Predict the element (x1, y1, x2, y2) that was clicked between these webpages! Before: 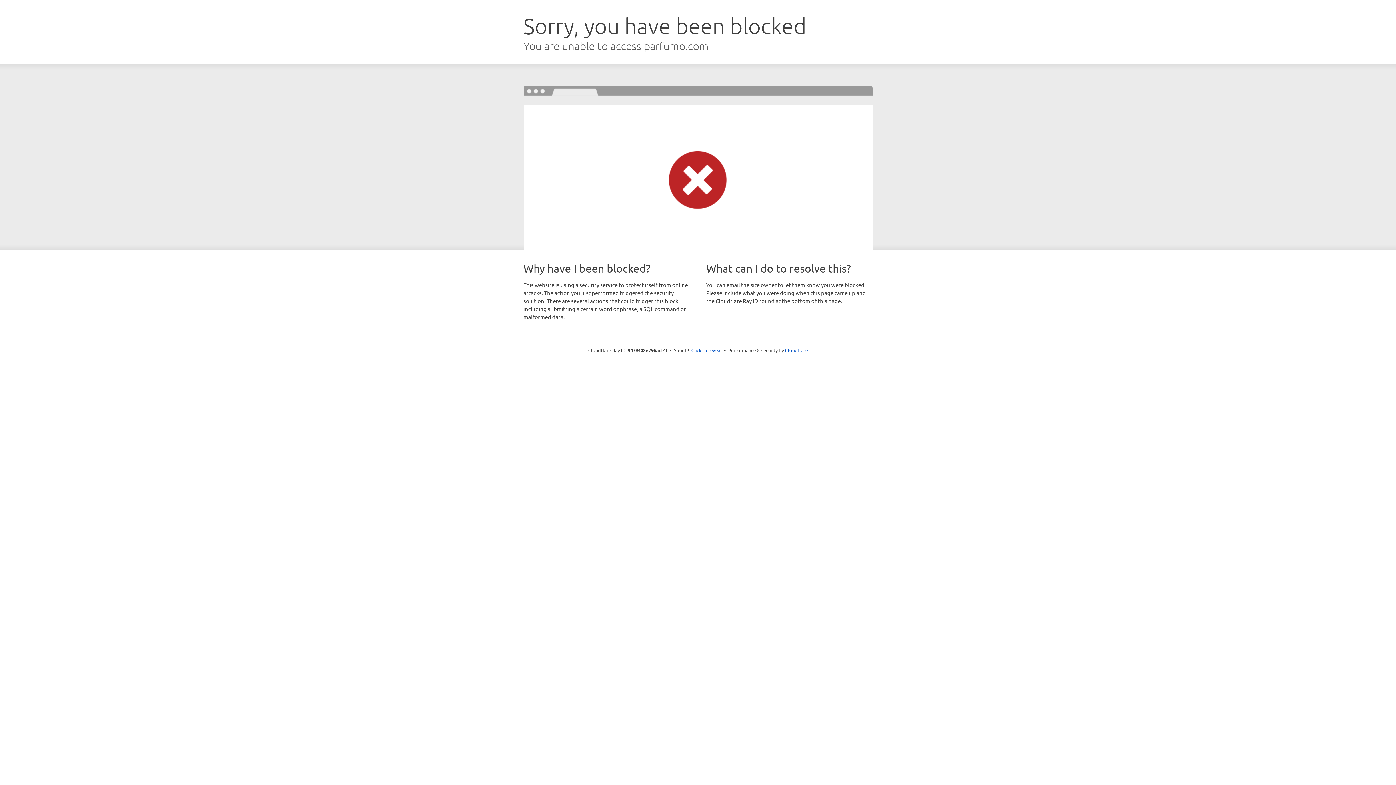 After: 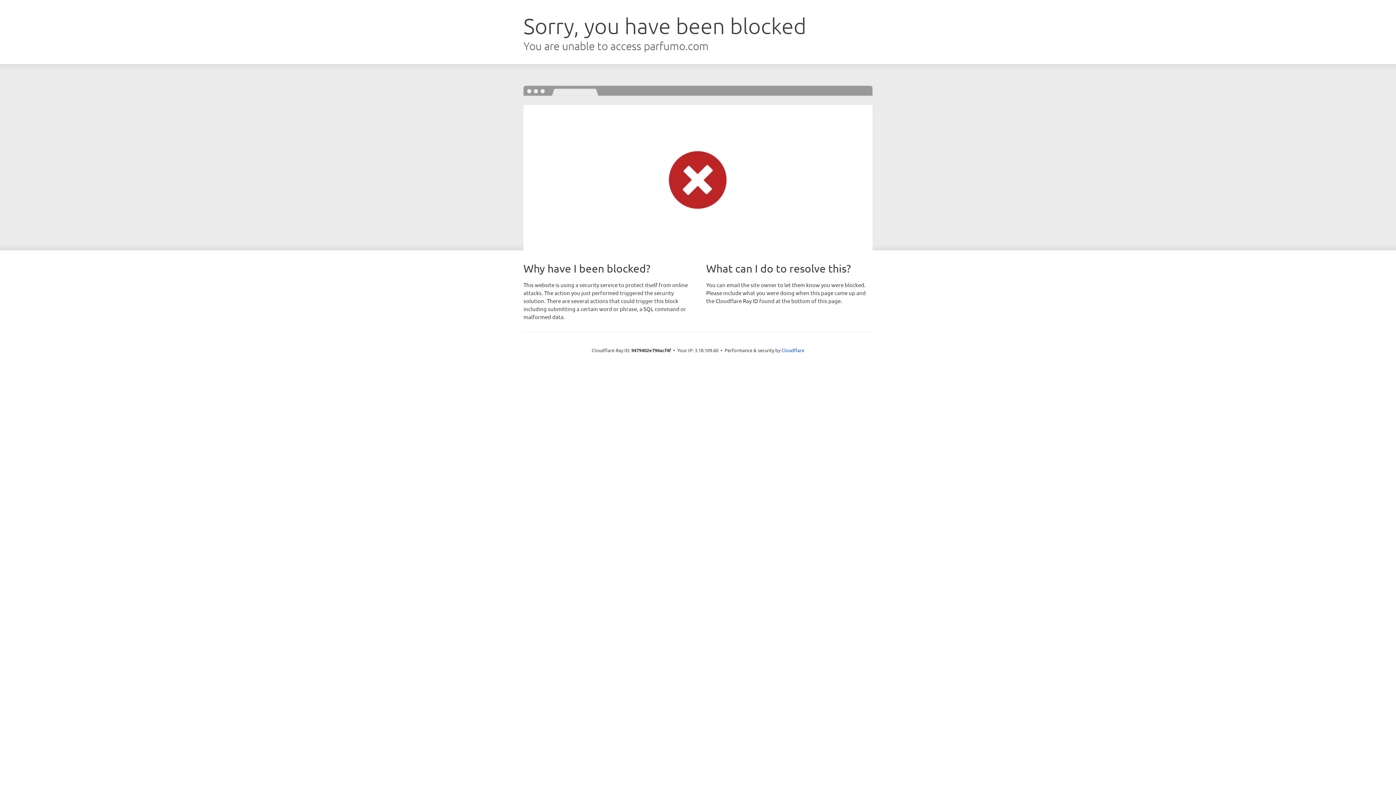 Action: bbox: (691, 346, 722, 353) label: Click to reveal